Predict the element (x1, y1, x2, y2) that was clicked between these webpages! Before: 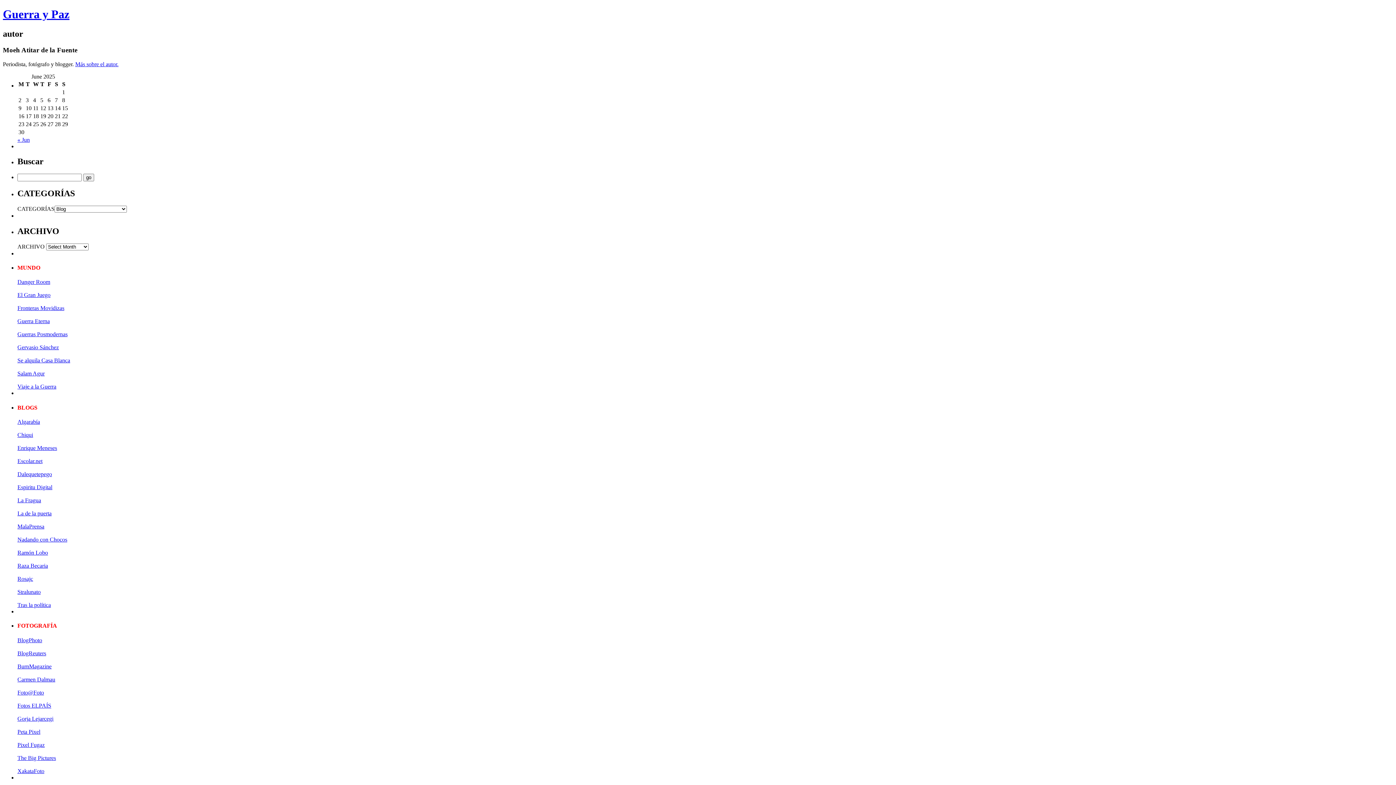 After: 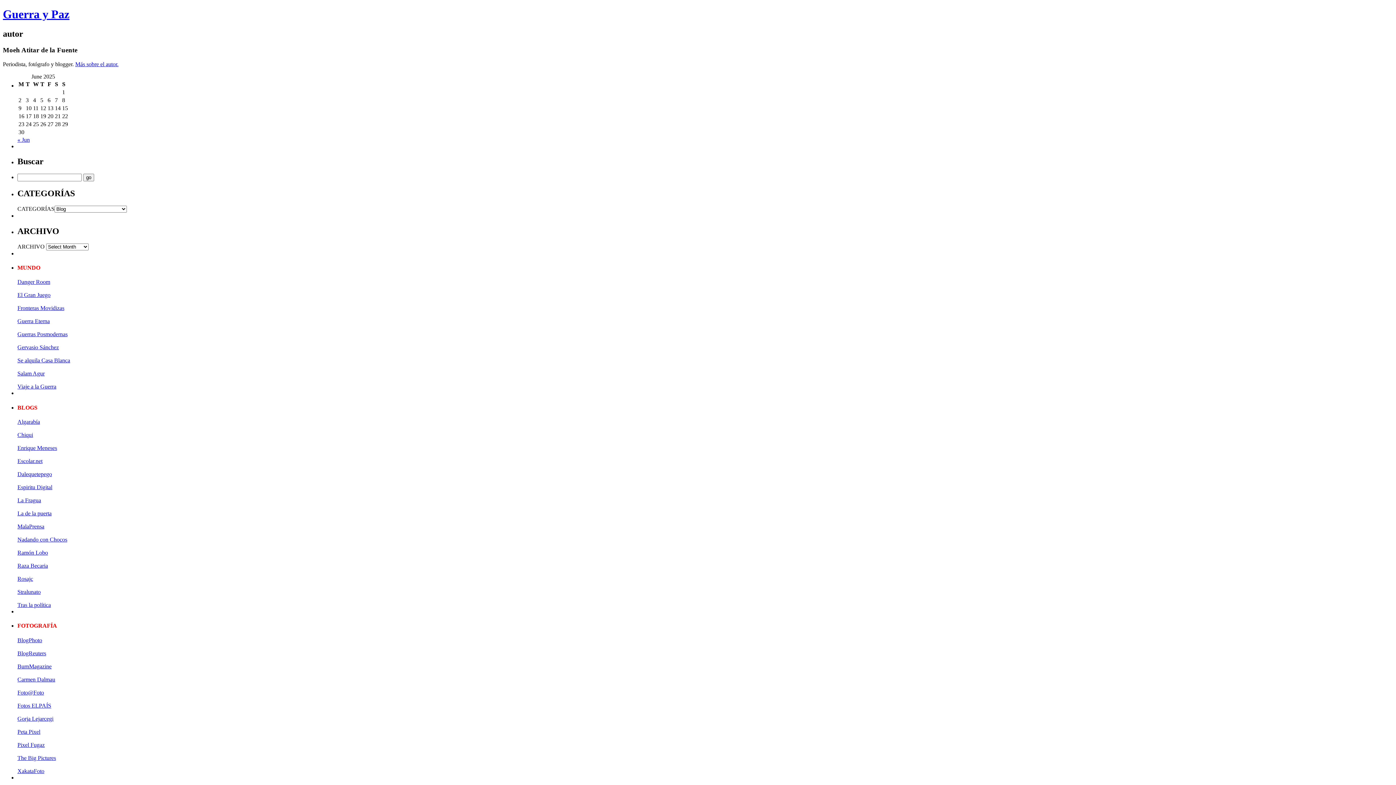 Action: bbox: (17, 637, 42, 643) label: BlogPhoto